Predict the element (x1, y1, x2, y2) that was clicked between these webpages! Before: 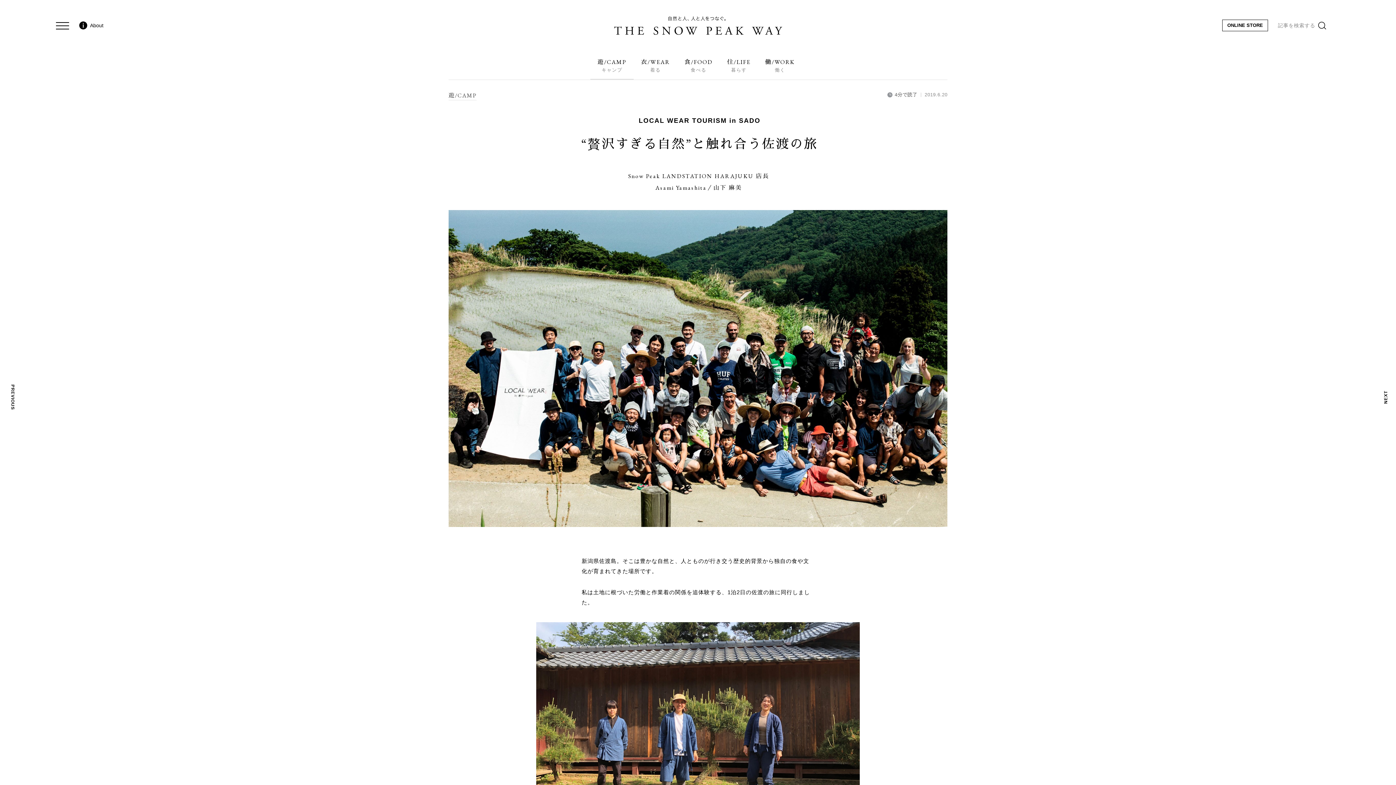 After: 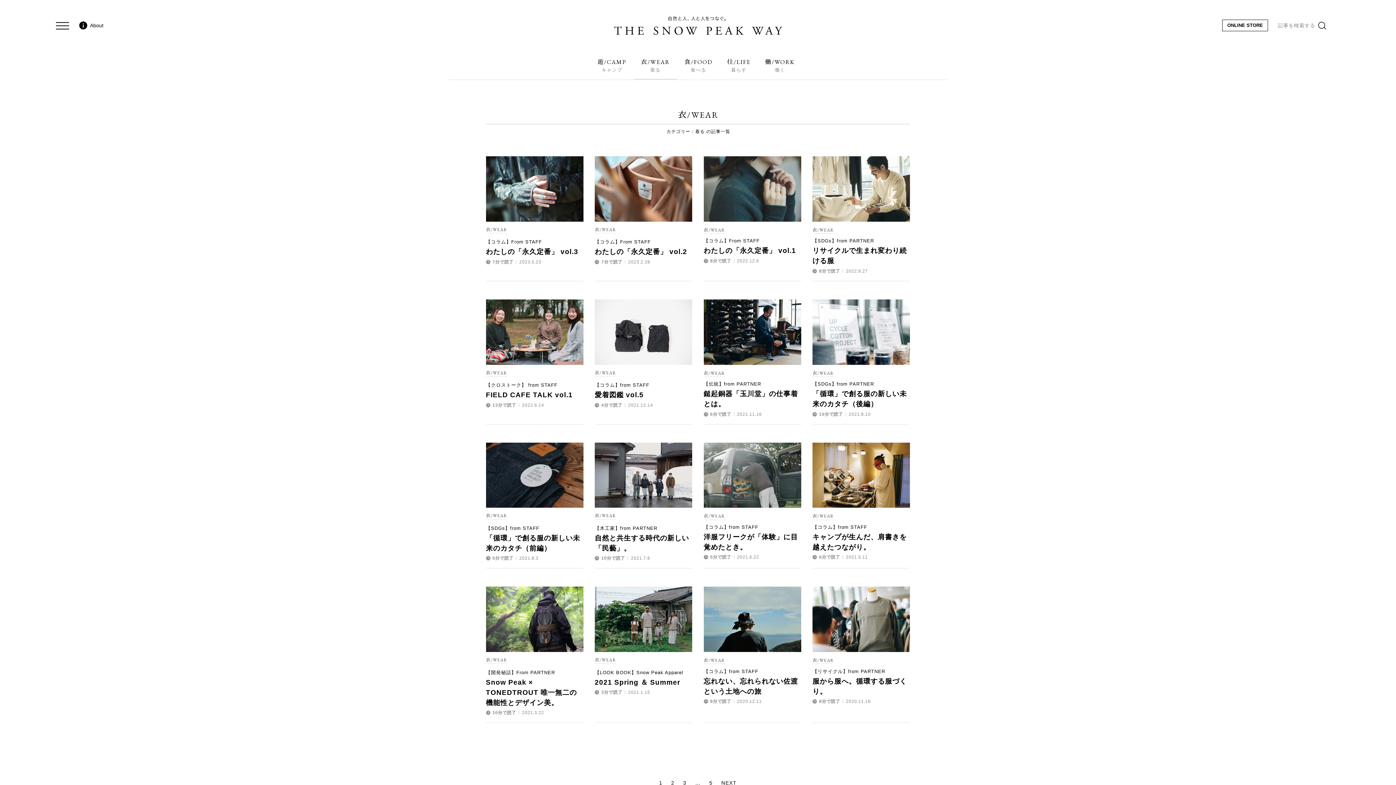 Action: bbox: (641, 57, 670, 73) label: 衣/WEAR
着る